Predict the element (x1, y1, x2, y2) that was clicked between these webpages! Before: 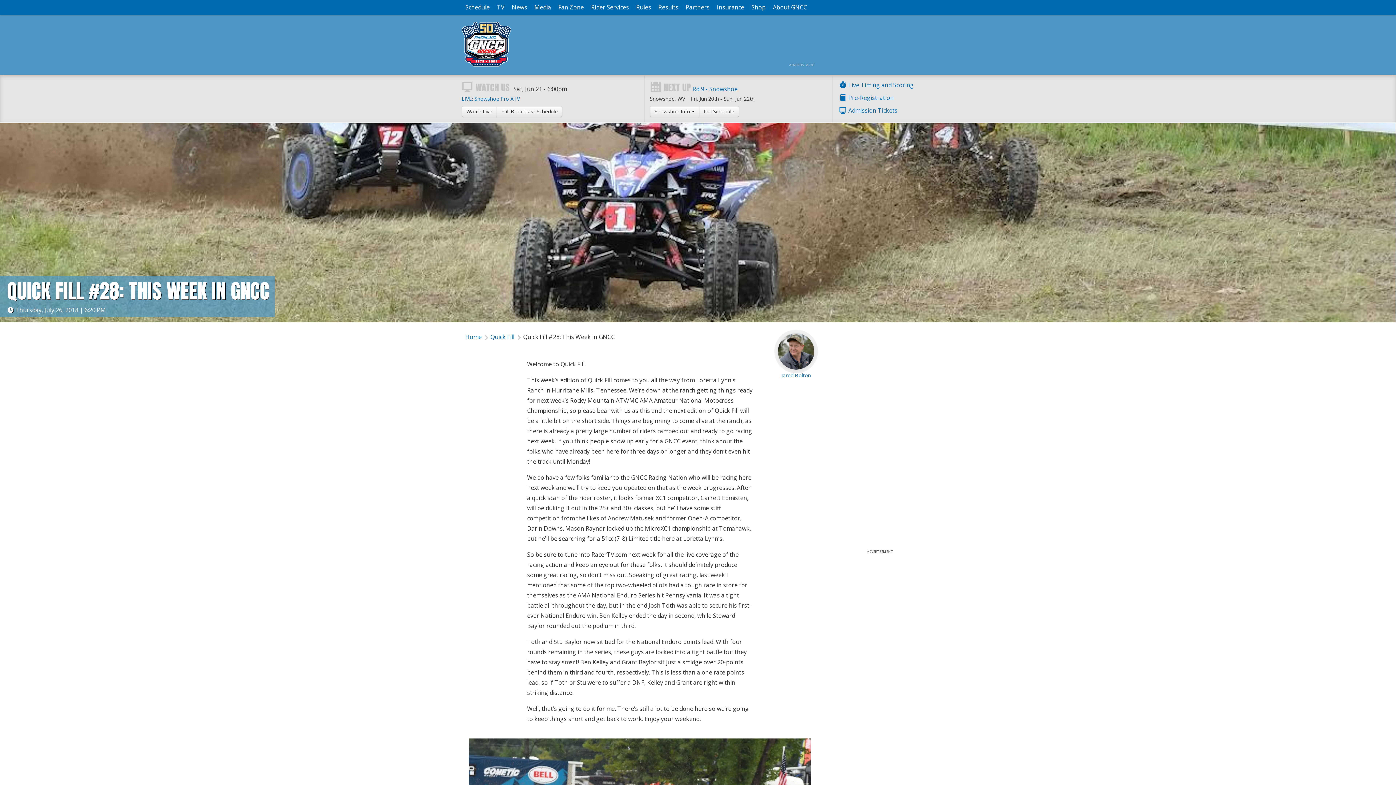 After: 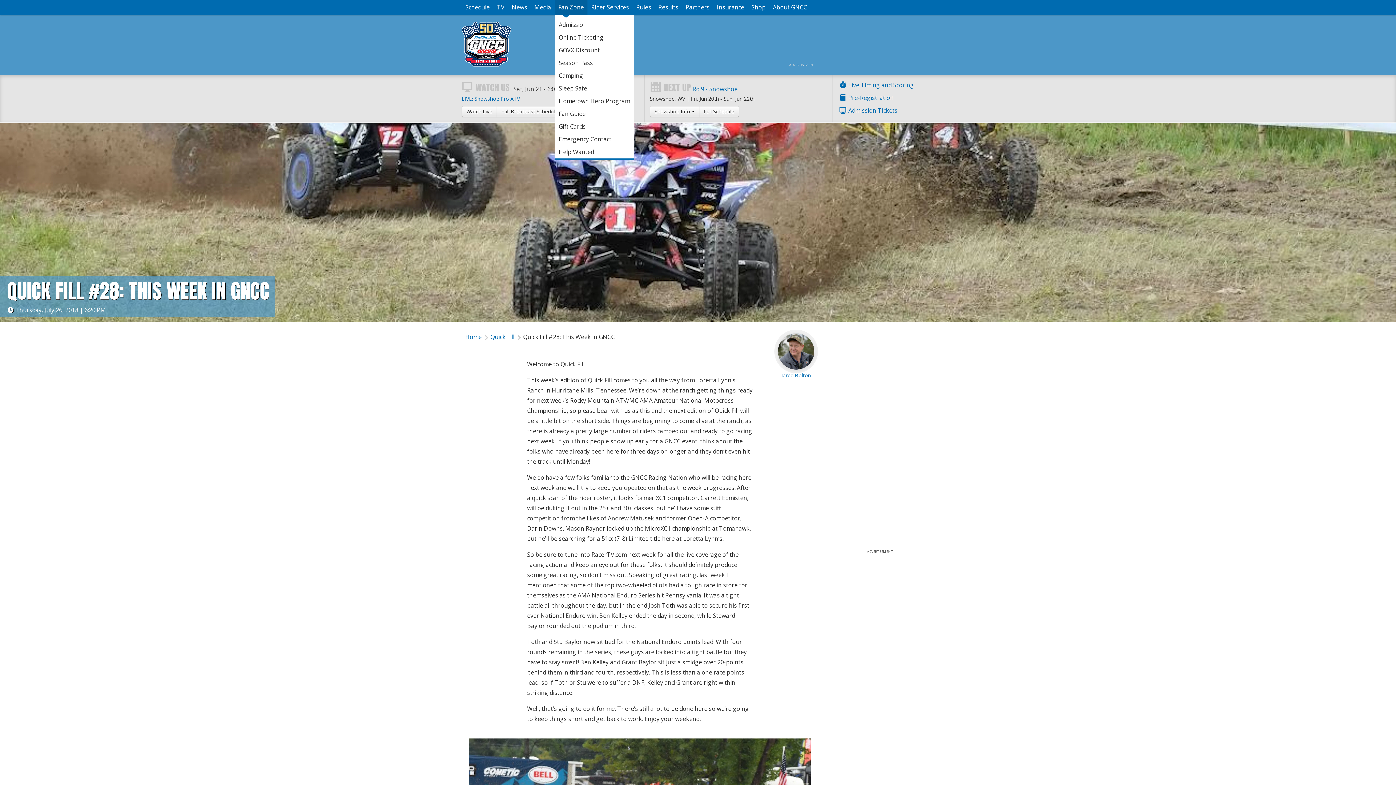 Action: bbox: (554, 0, 587, 14) label: Fan Zone